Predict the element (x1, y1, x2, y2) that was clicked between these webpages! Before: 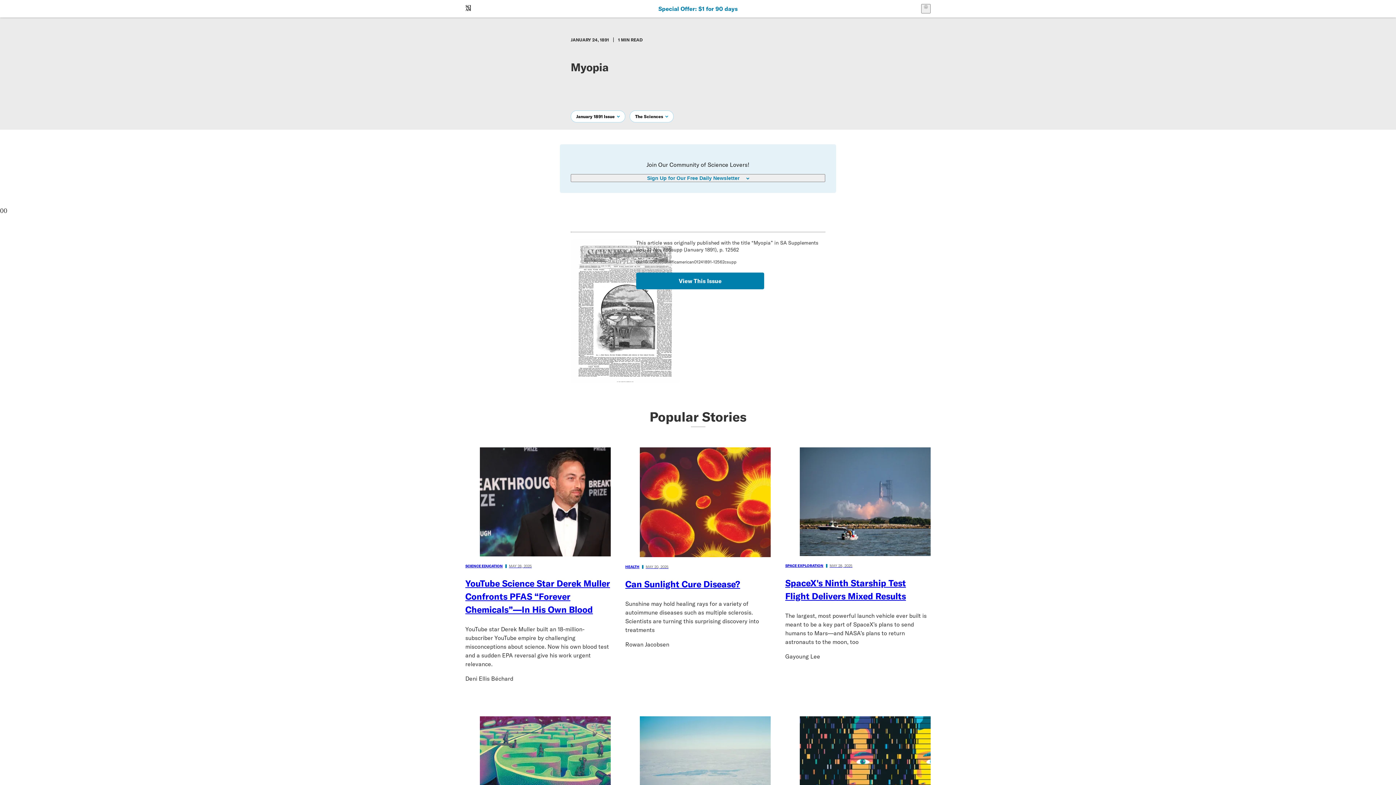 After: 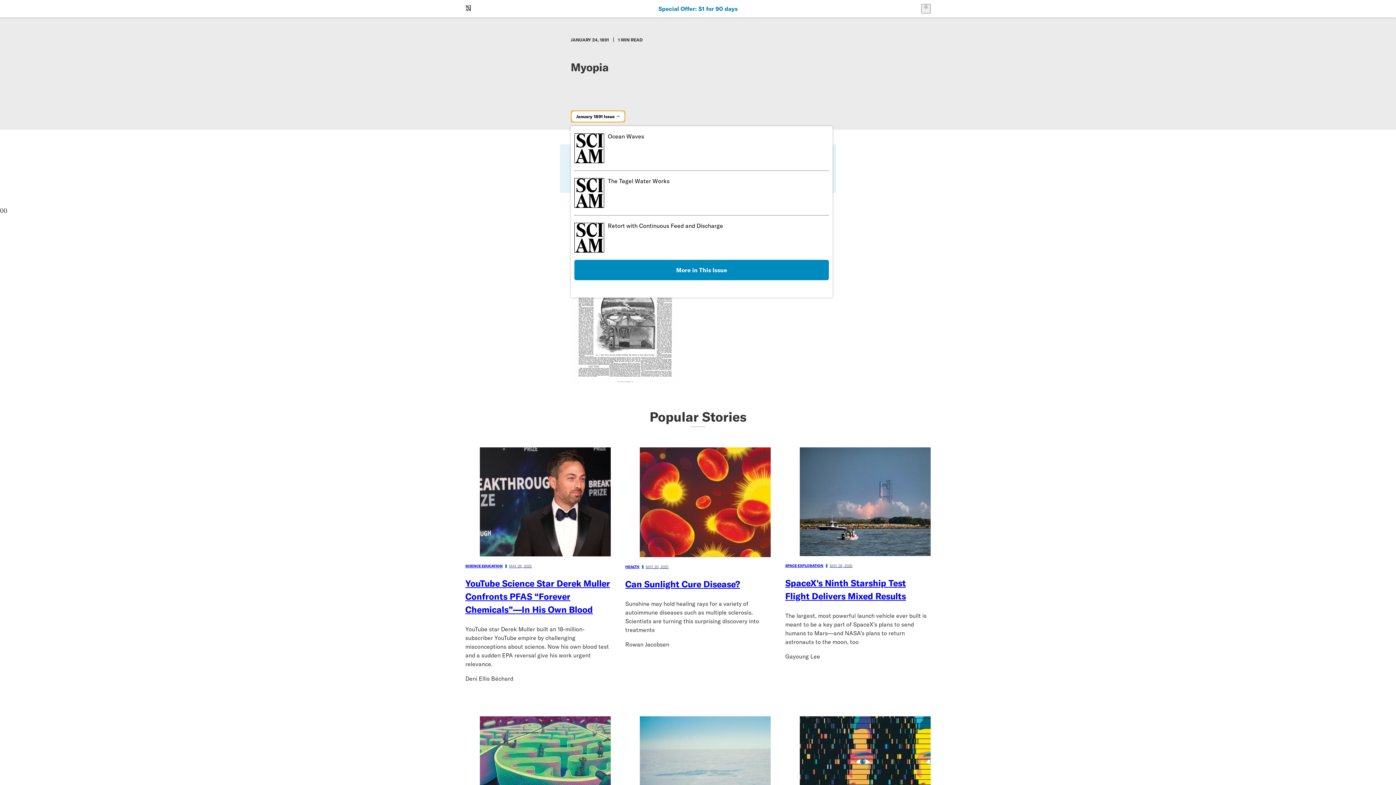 Action: label: January 1891 Issue bbox: (570, 110, 625, 122)